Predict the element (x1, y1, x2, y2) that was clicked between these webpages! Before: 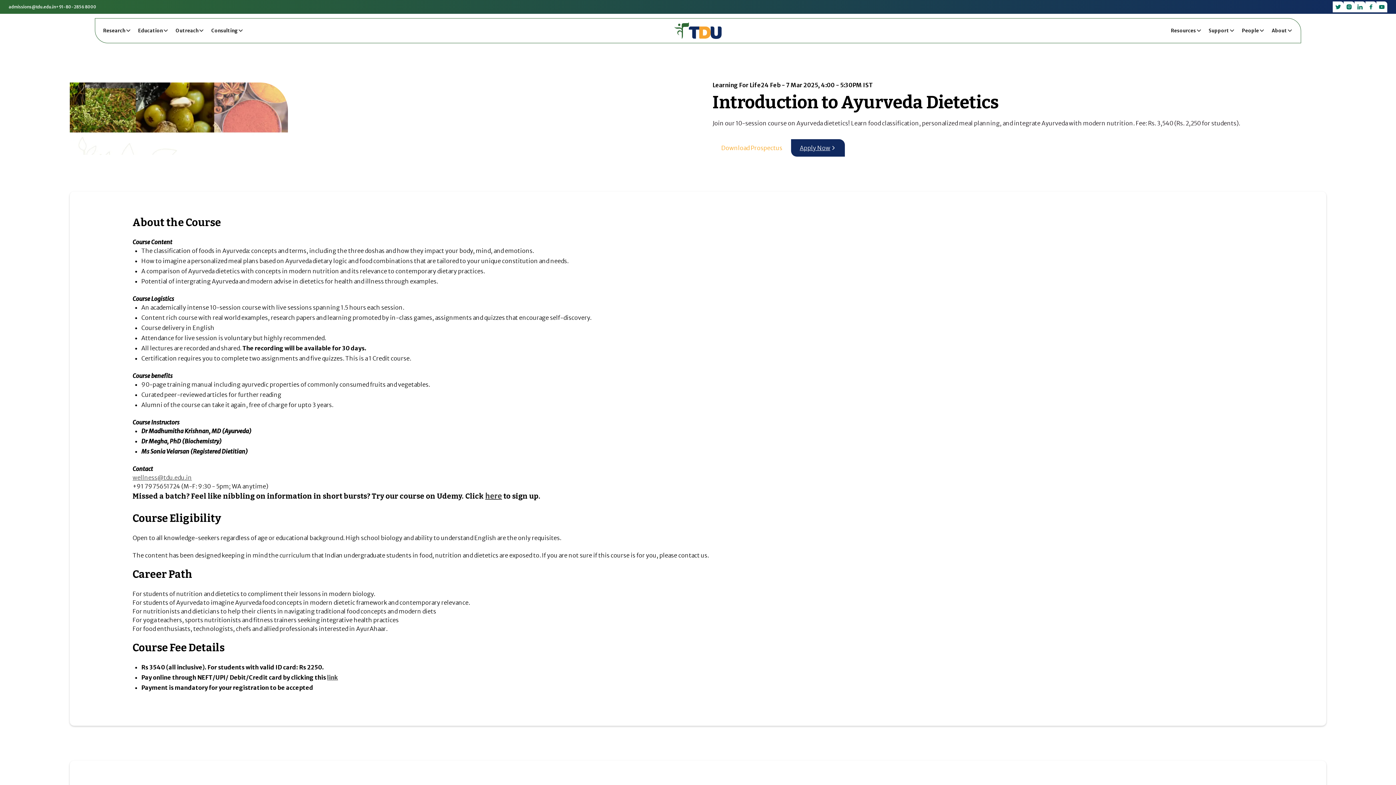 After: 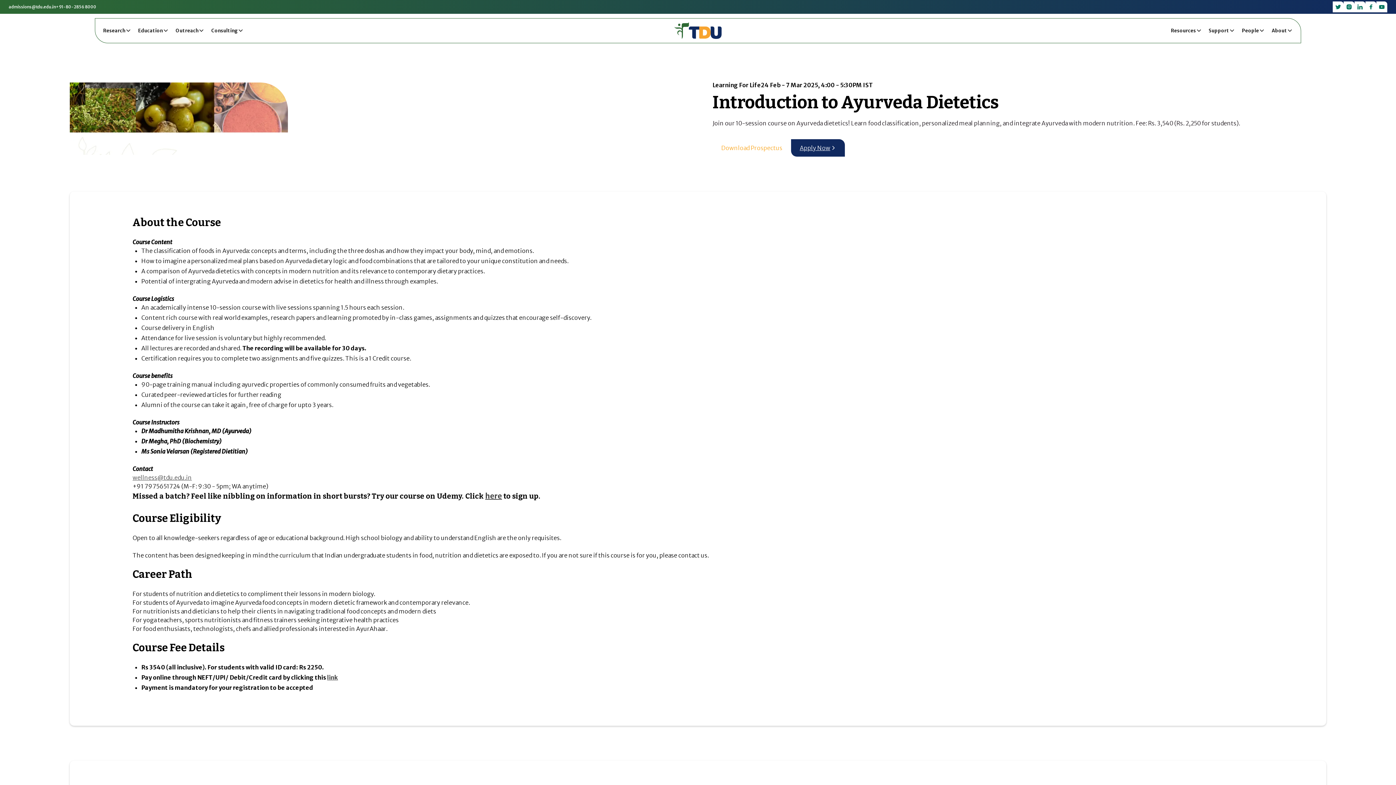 Action: bbox: (791, 139, 845, 156) label: Apply Now